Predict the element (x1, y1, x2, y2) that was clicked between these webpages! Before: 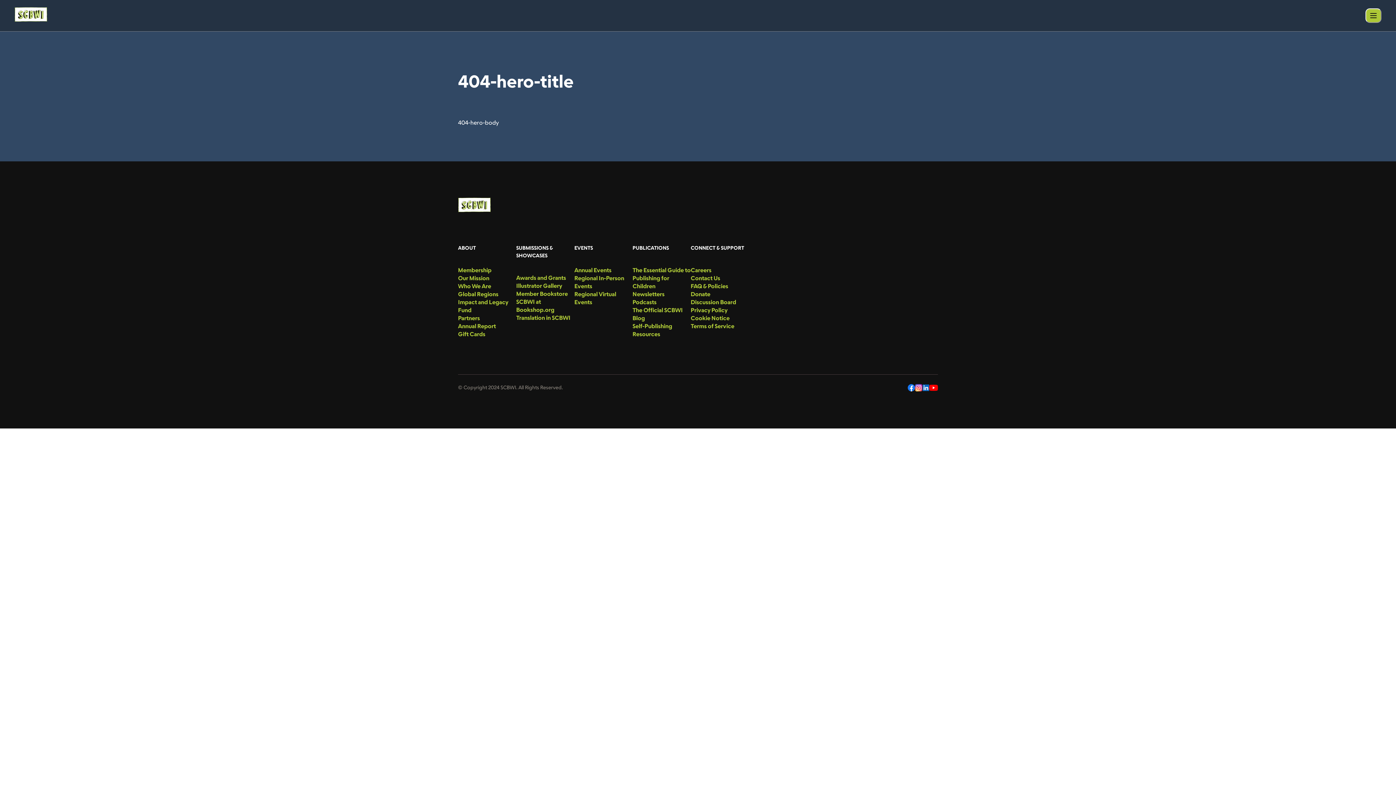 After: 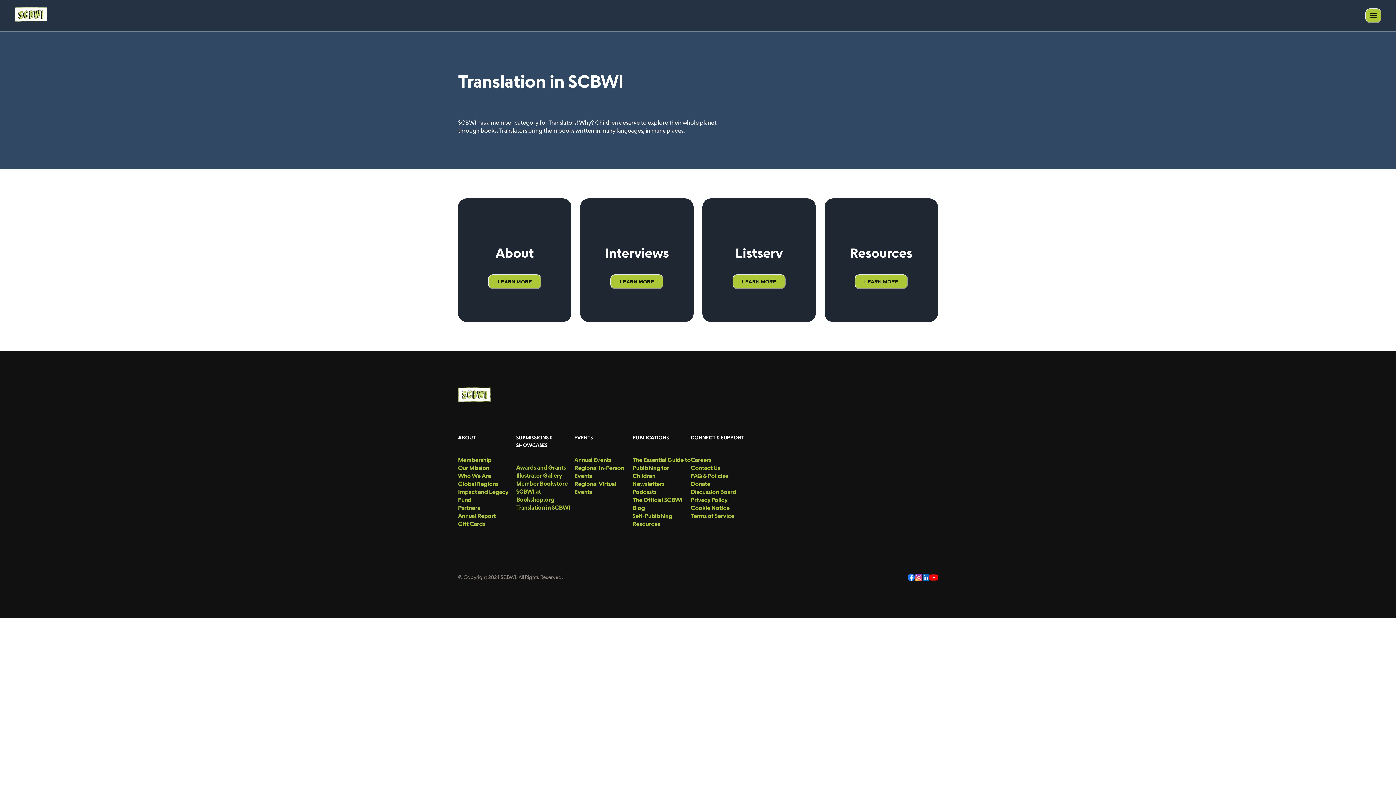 Action: label: menu-link bbox: (516, 313, 574, 321)